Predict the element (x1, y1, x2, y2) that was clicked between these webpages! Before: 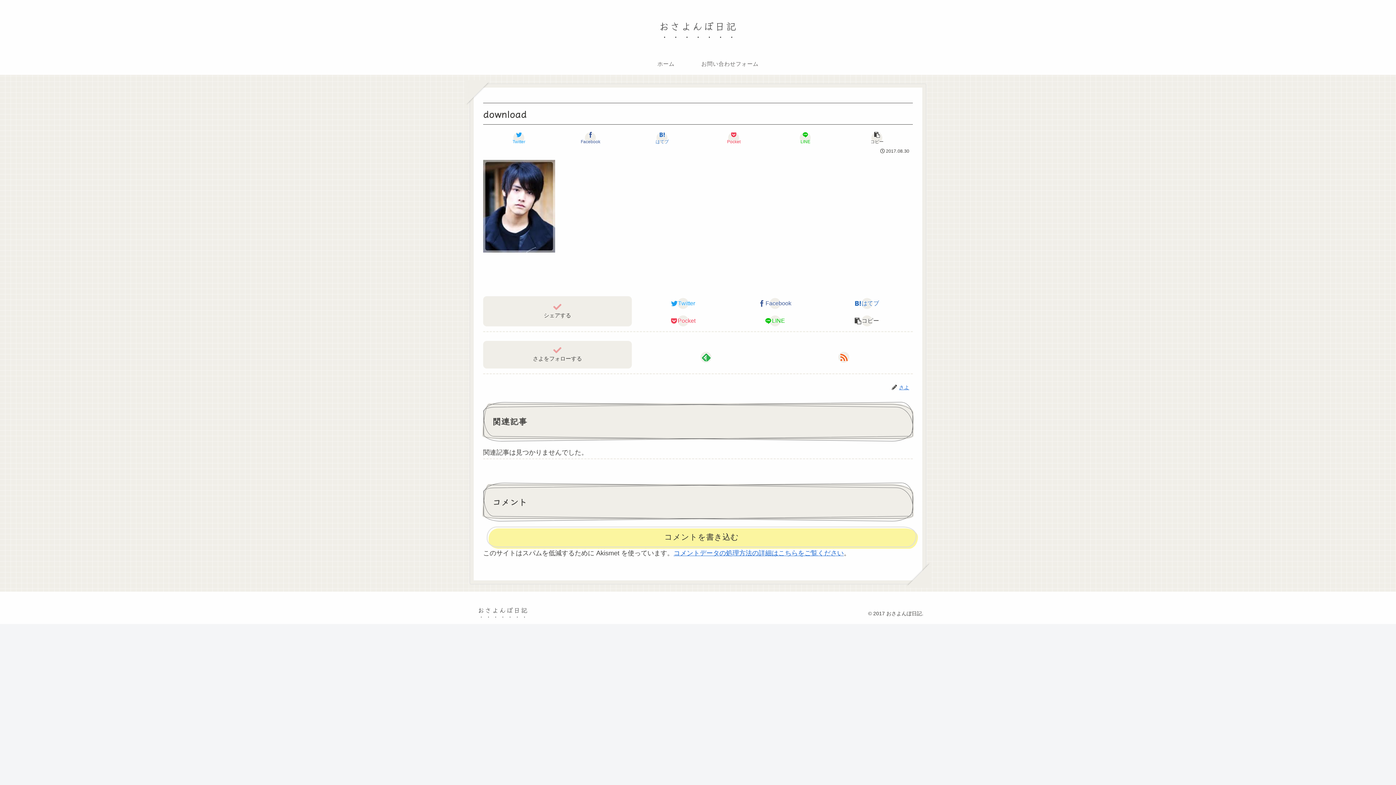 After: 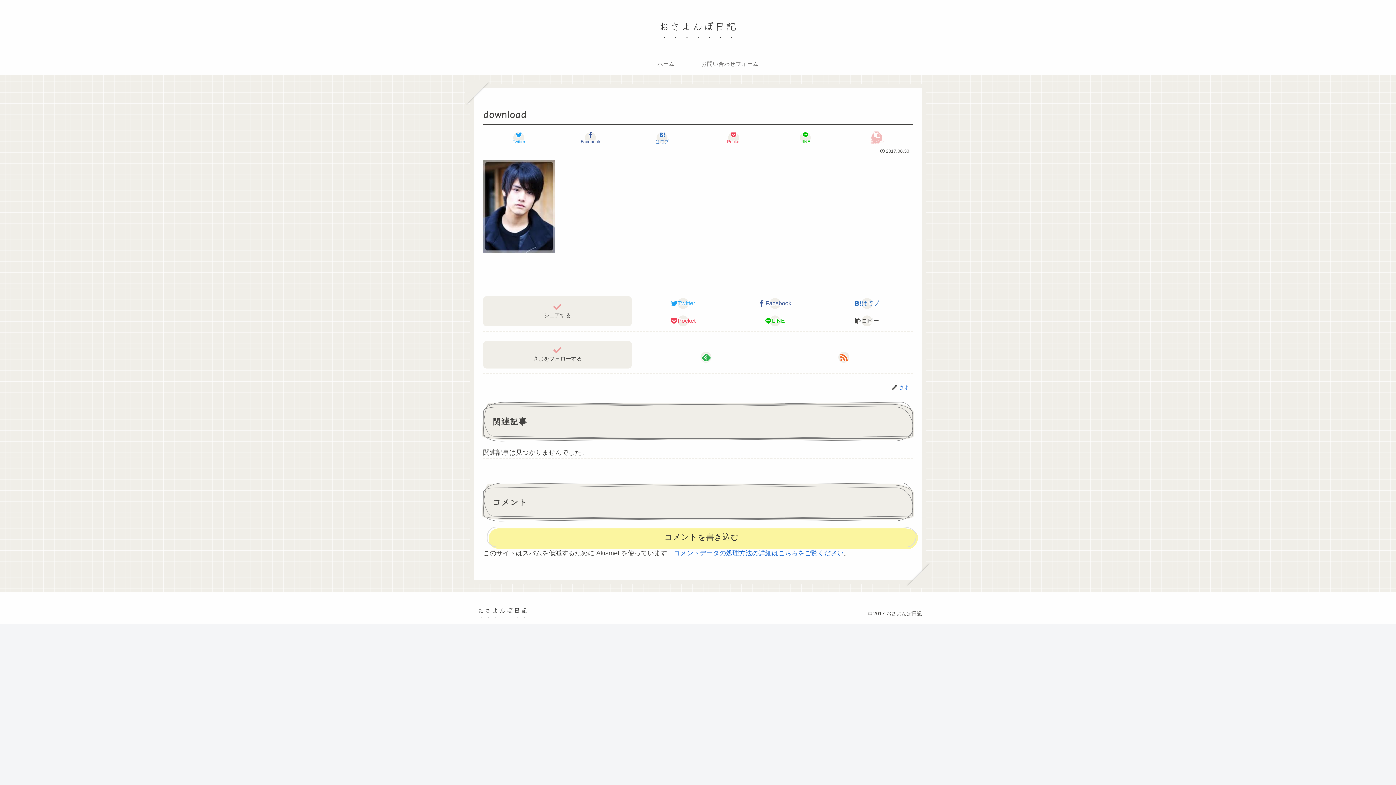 Action: bbox: (842, 130, 911, 145) label: コピー